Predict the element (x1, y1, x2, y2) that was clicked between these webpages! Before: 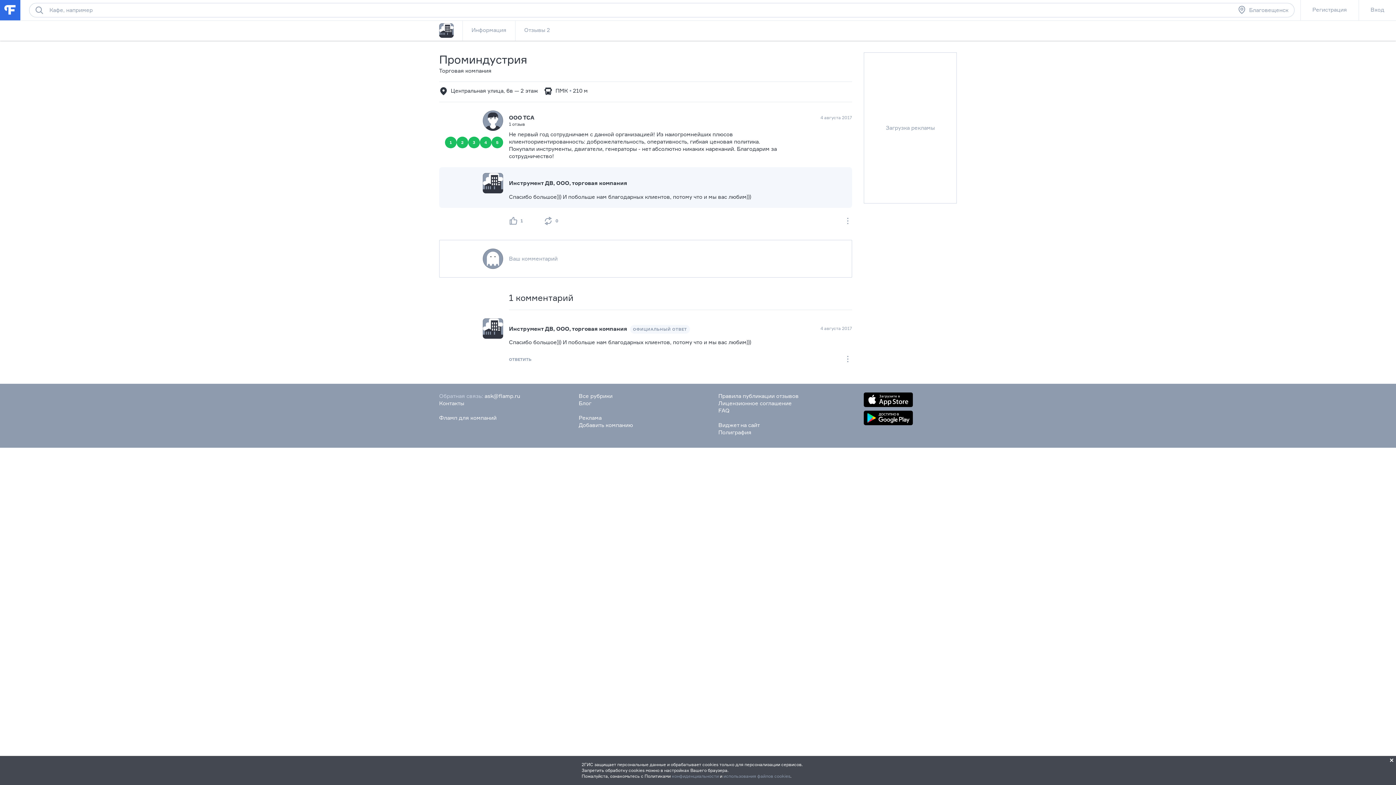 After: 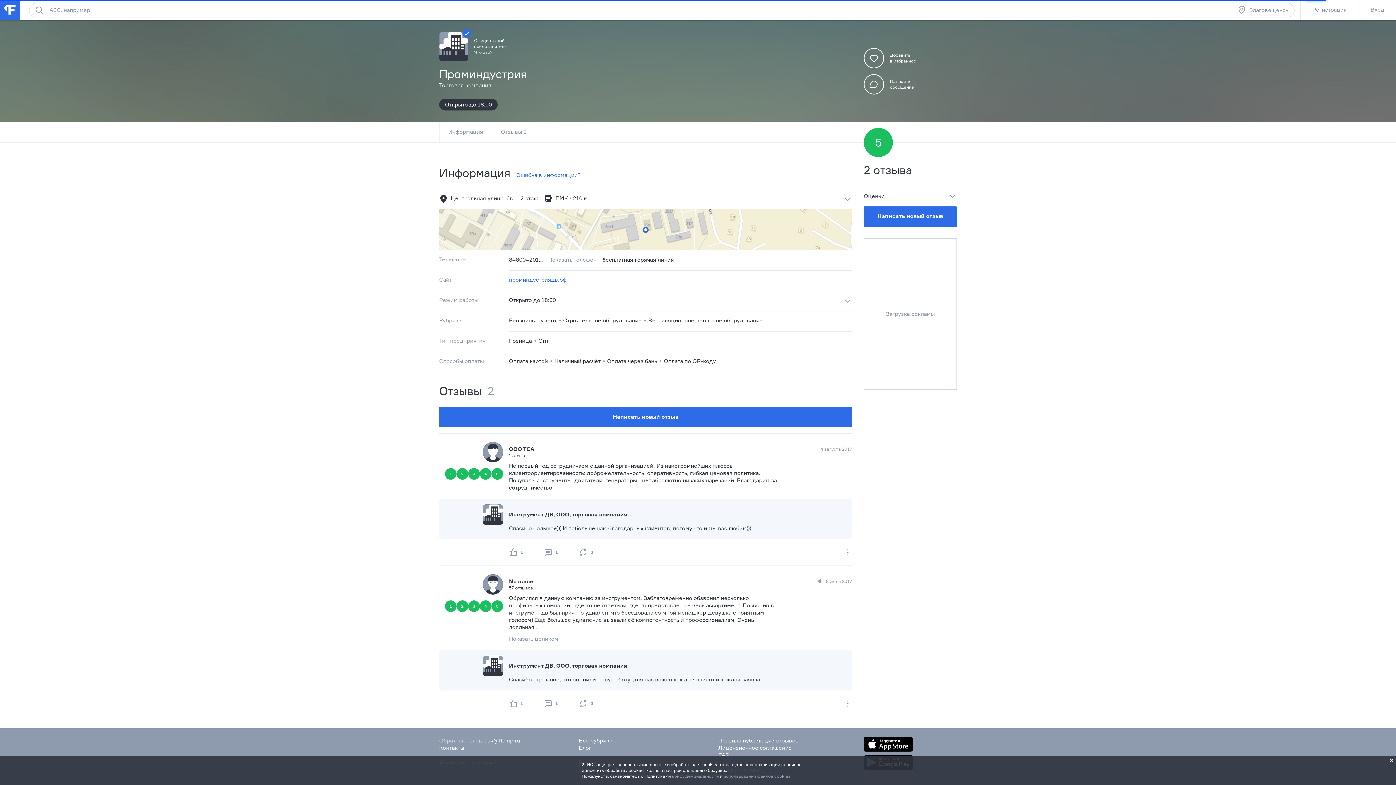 Action: bbox: (439, 20, 462, 40)